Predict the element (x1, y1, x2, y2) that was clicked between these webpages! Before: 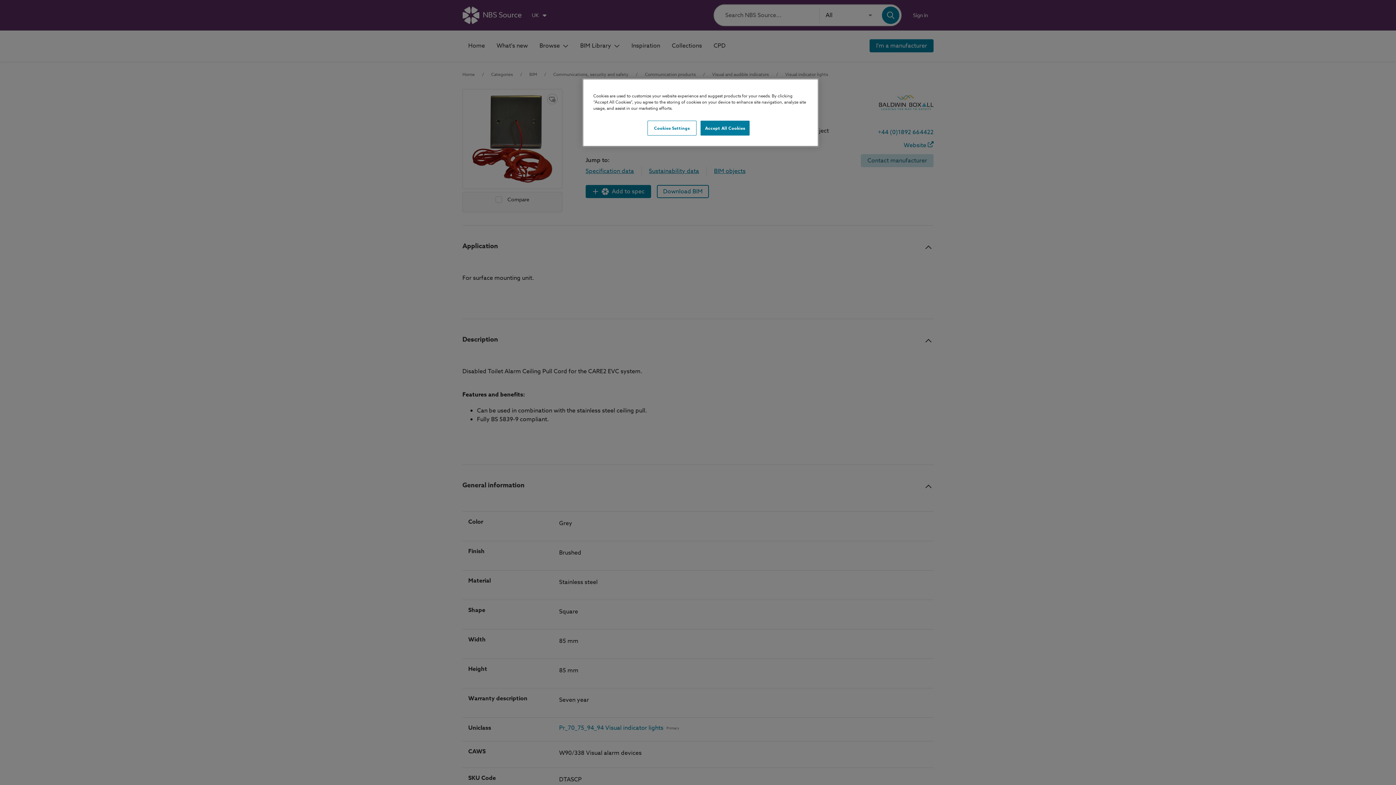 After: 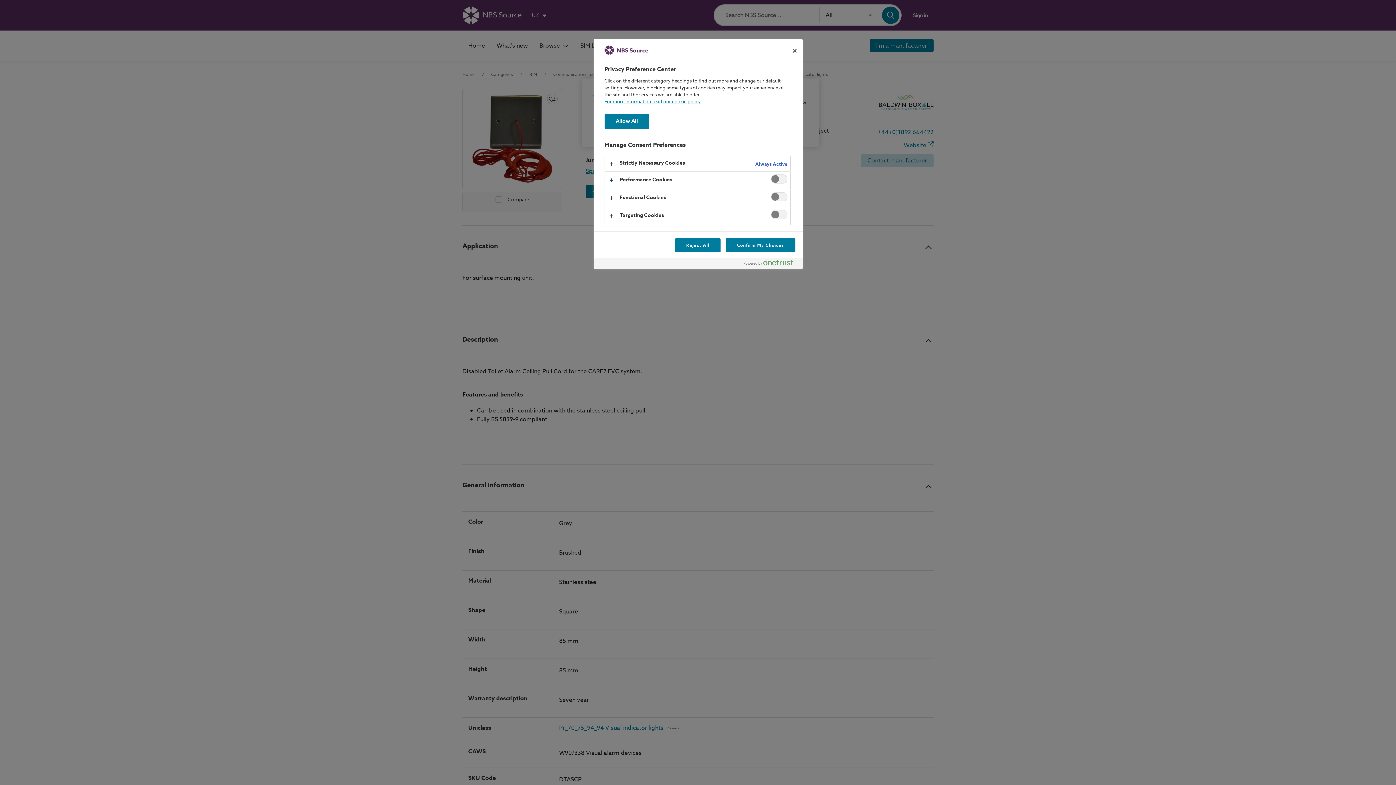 Action: bbox: (647, 120, 696, 135) label: Cookies Settings